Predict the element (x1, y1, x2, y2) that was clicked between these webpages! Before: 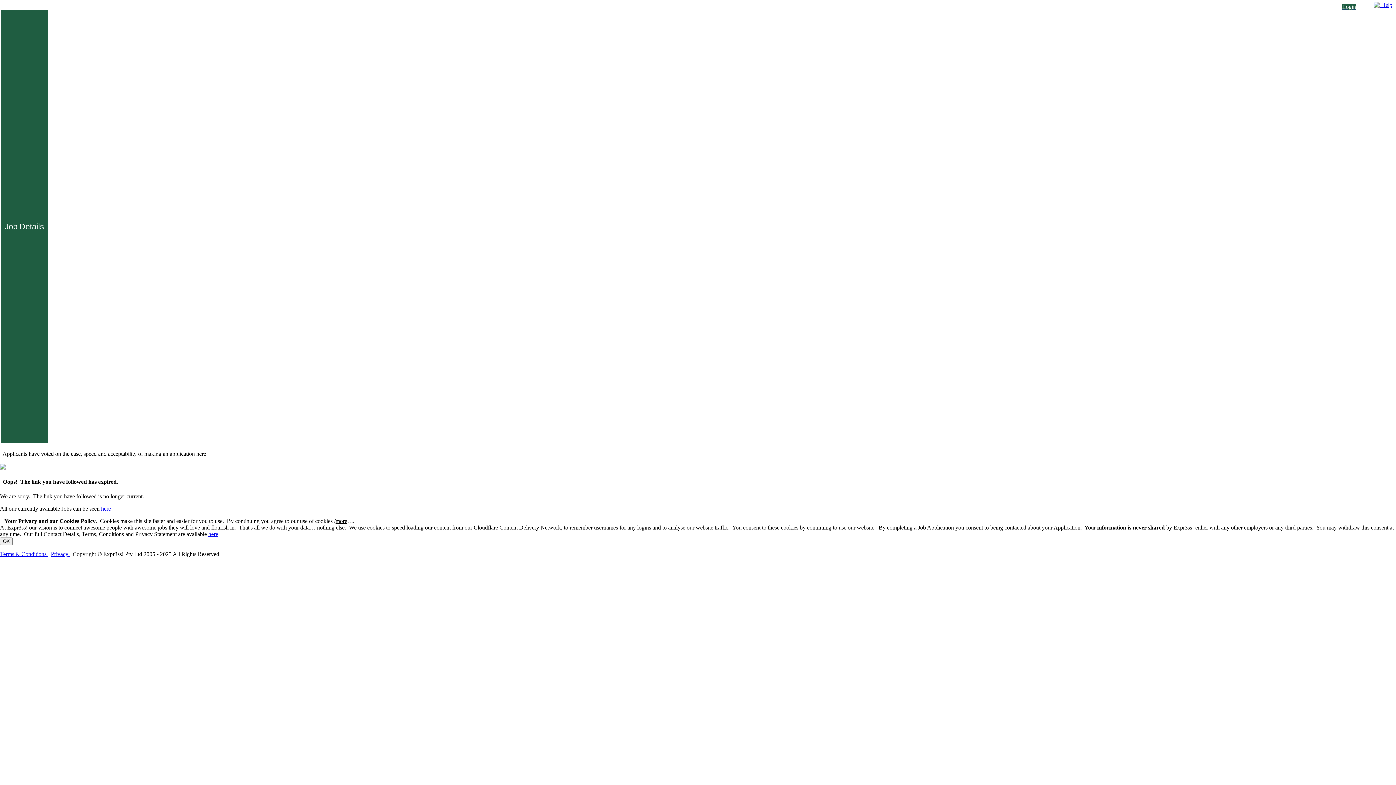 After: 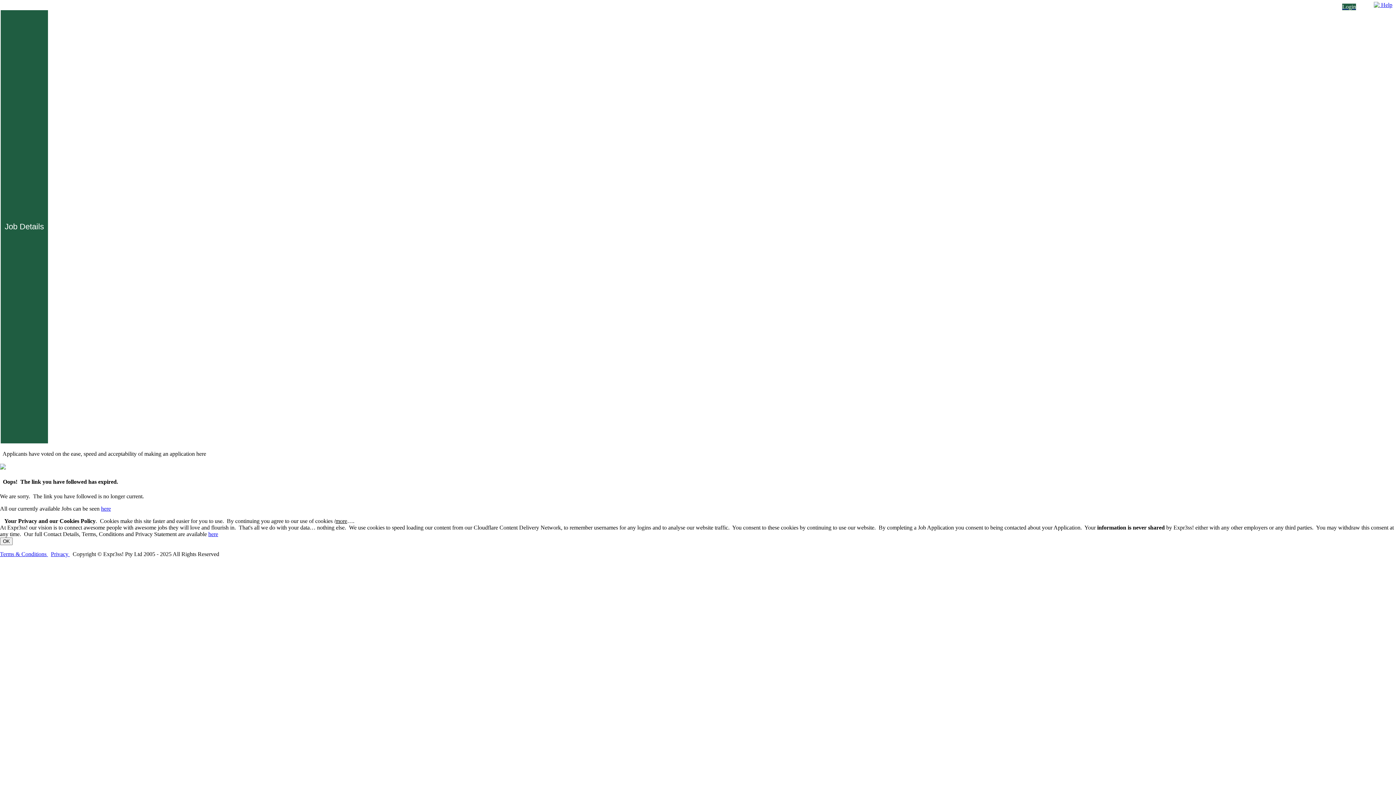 Action: label: Privacy  bbox: (50, 551, 69, 557)